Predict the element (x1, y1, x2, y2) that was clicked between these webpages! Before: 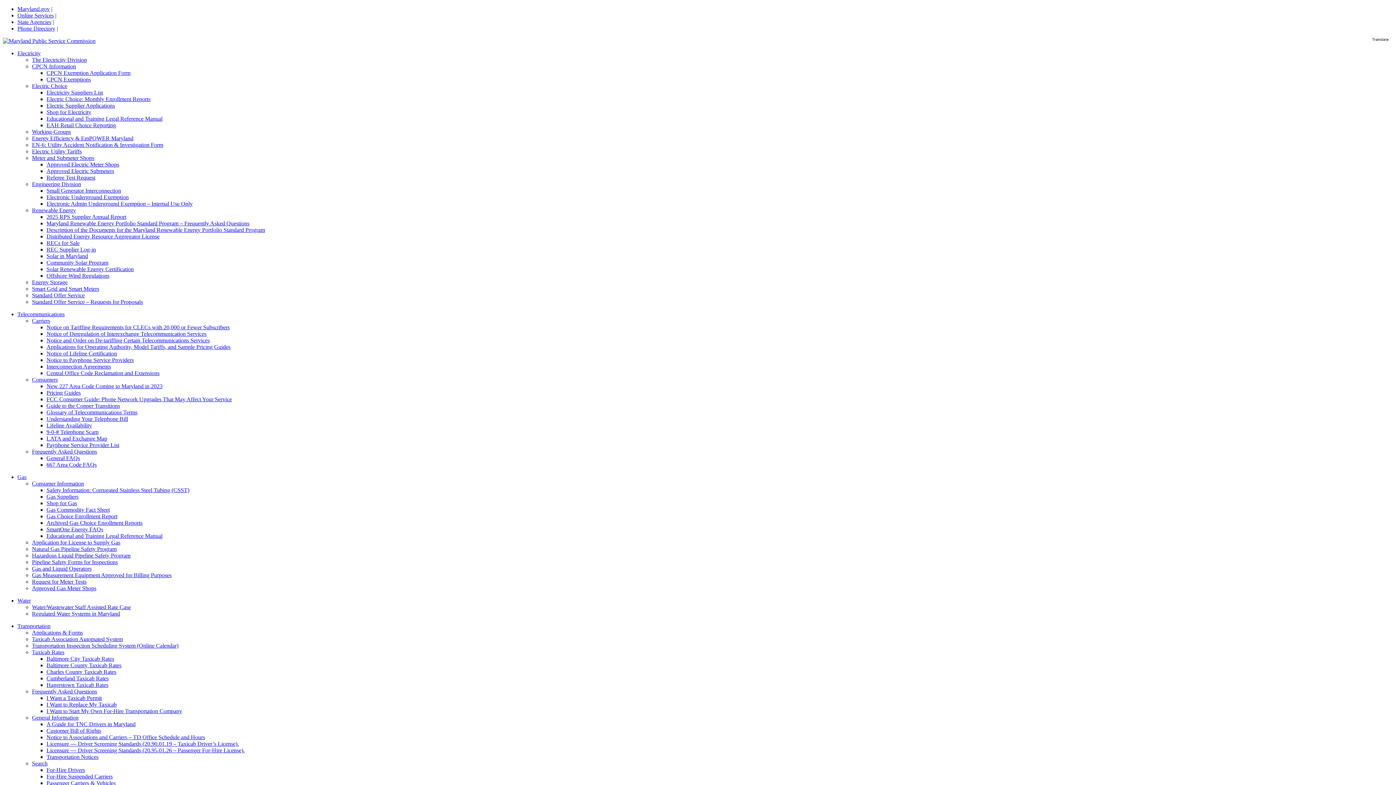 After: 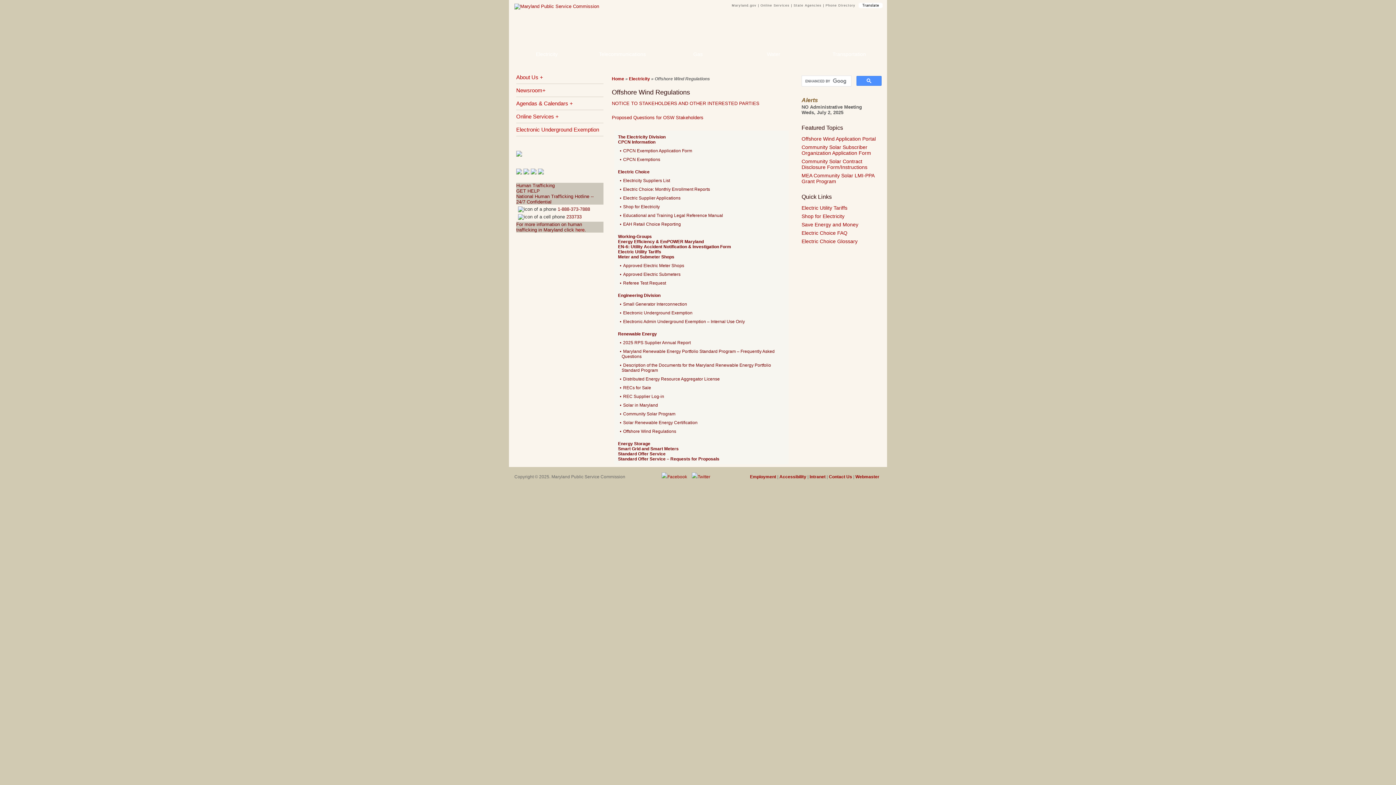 Action: label: Offshore Wind Regulations bbox: (46, 272, 109, 278)